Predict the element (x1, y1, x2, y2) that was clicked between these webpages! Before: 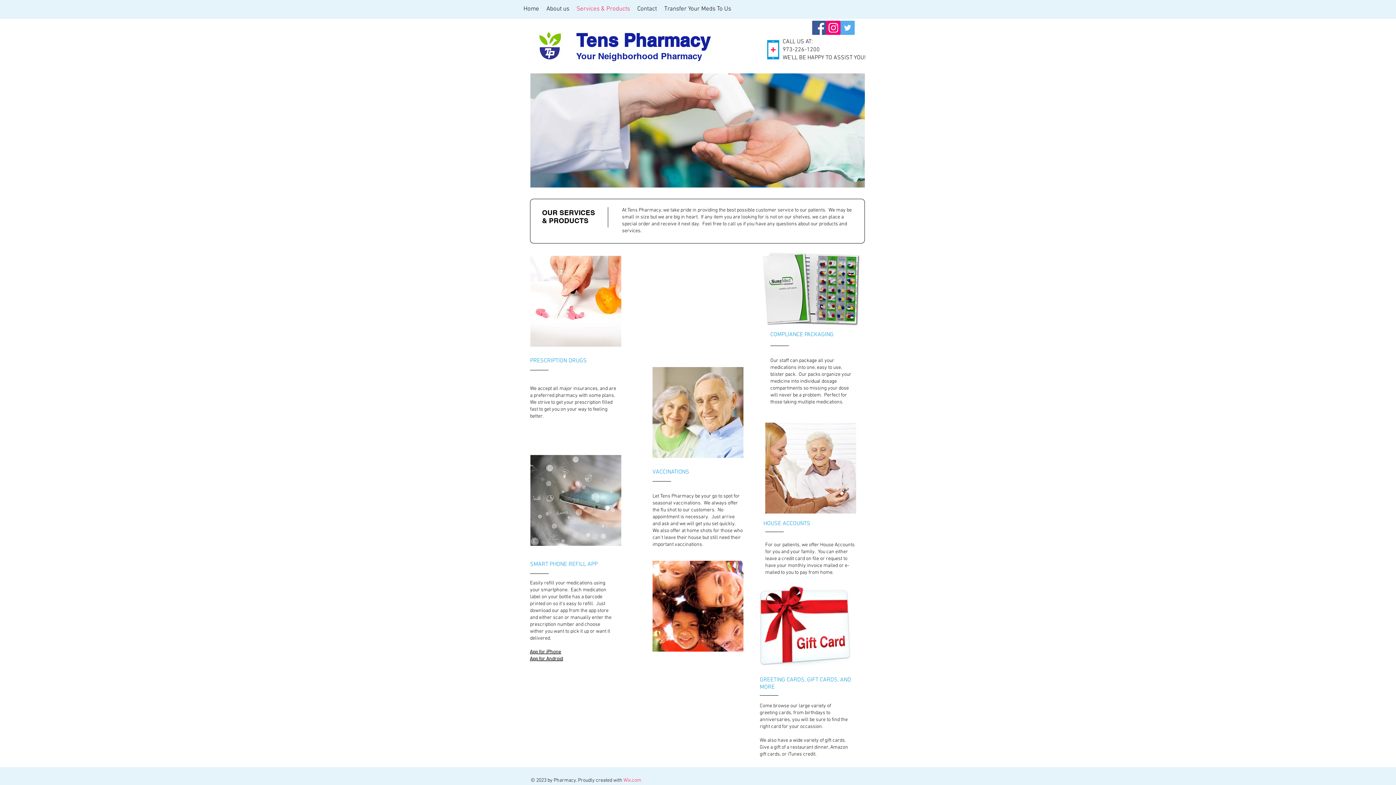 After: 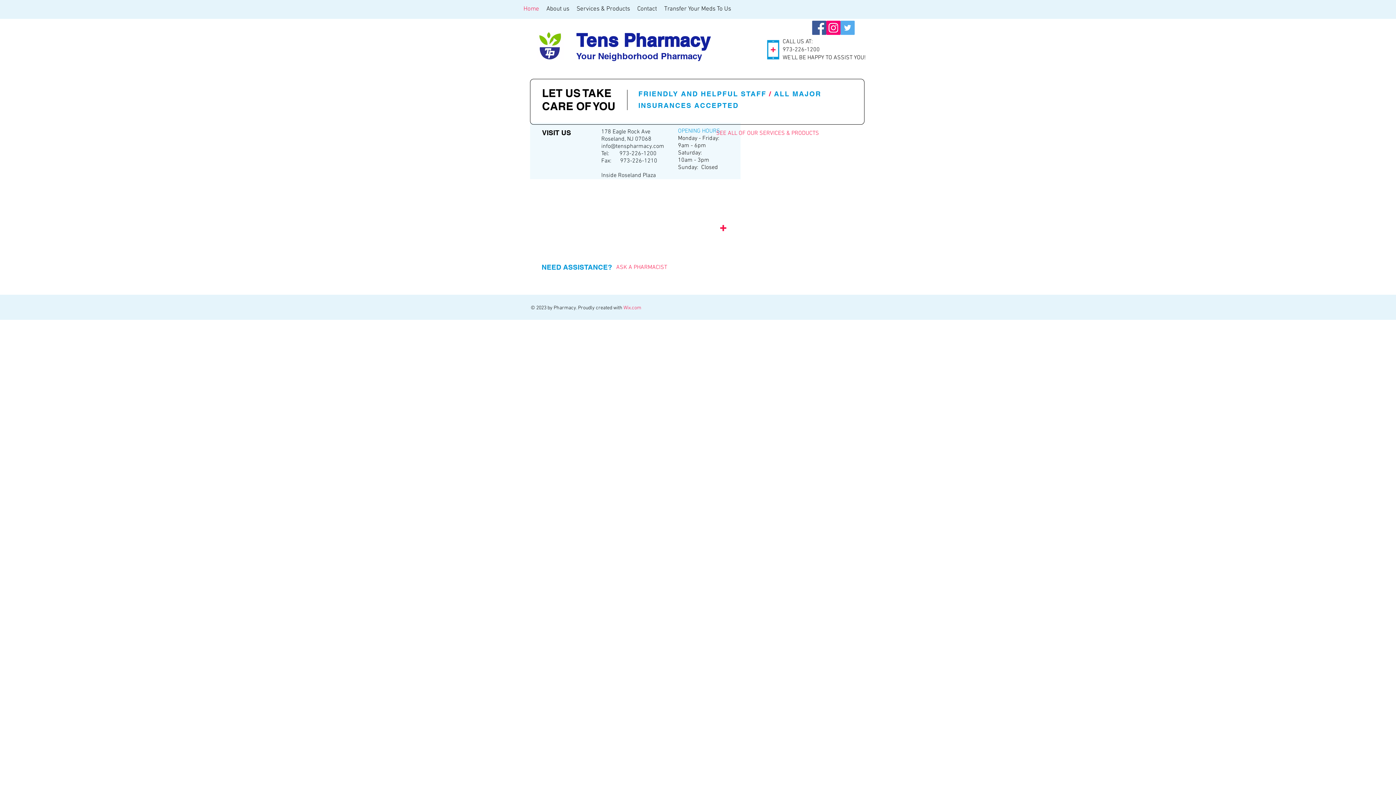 Action: bbox: (520, 2, 542, 16) label: Home